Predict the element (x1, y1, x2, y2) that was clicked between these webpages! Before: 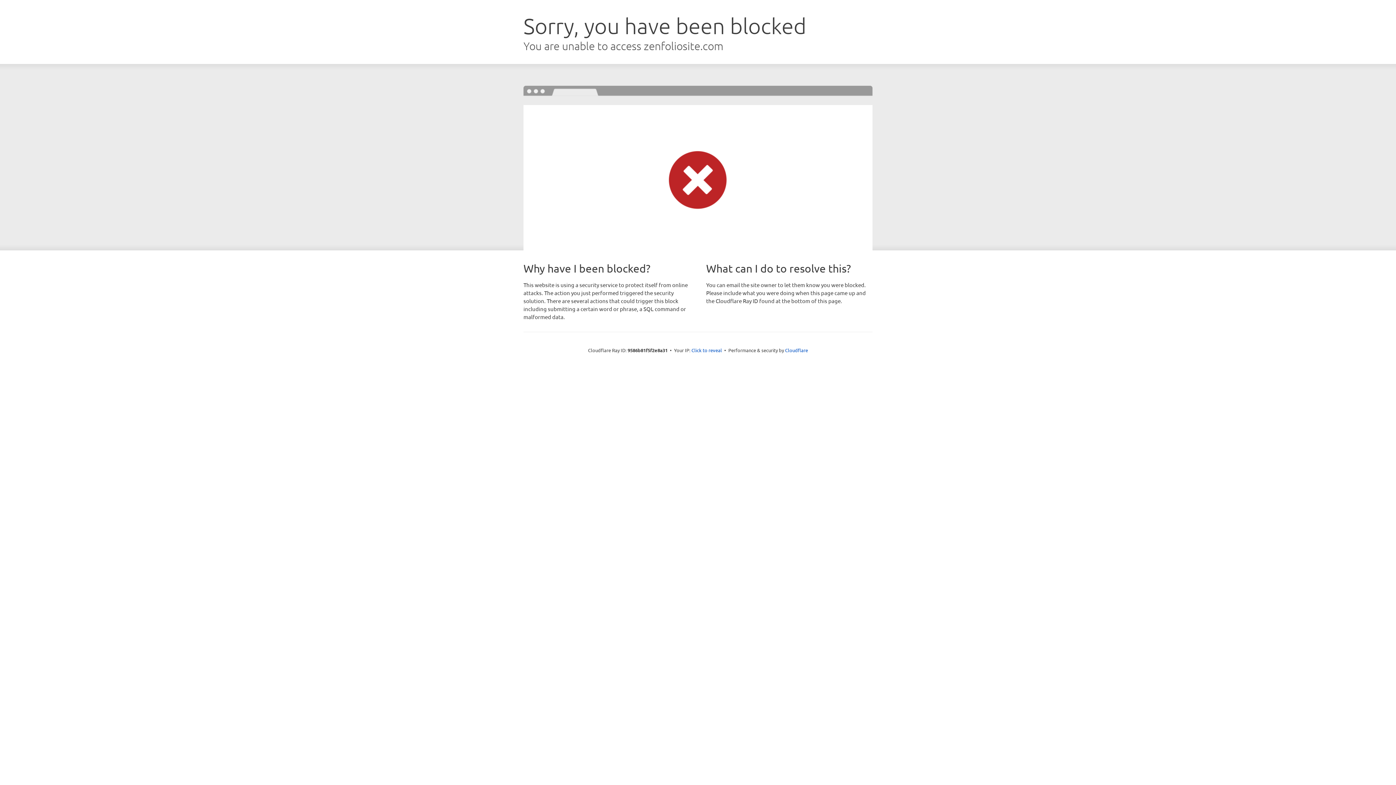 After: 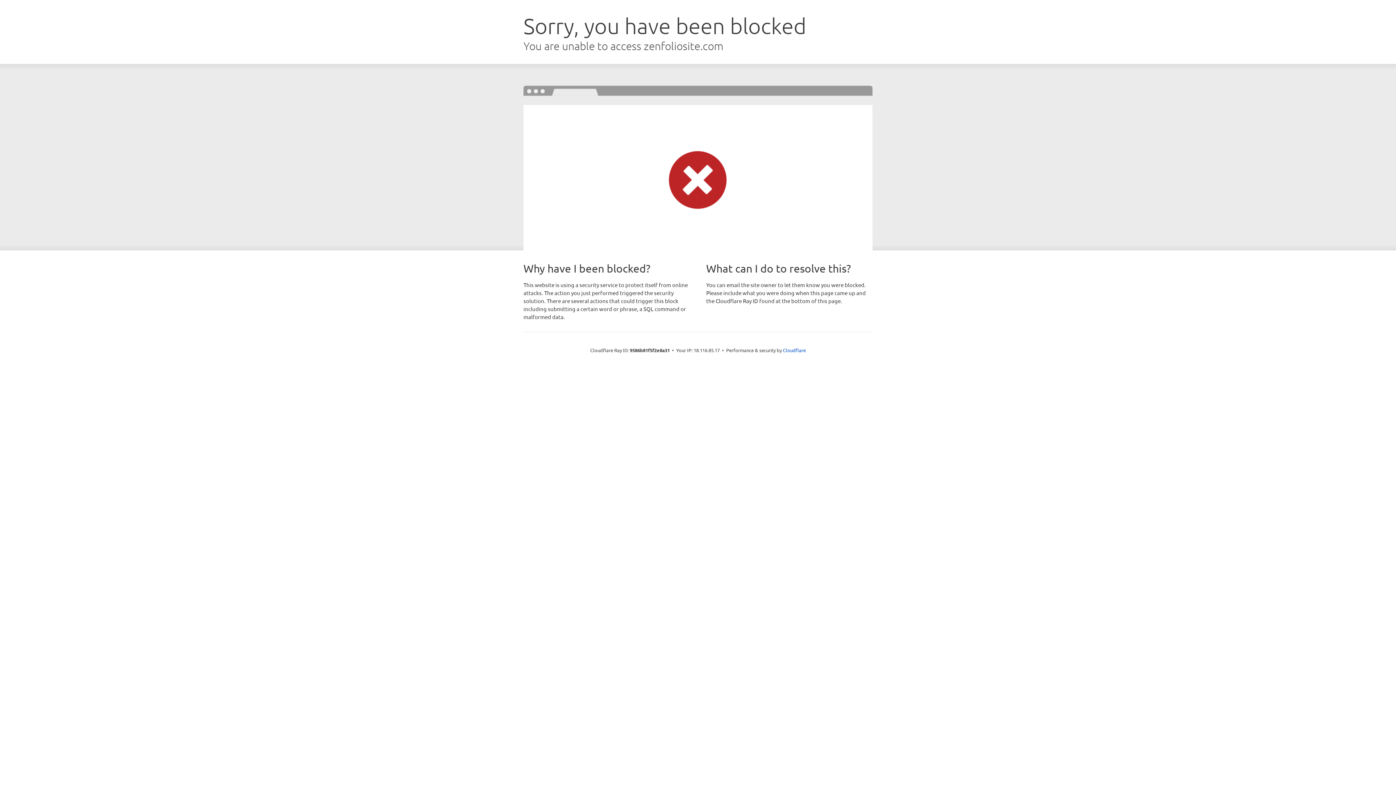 Action: bbox: (691, 346, 722, 353) label: Click to reveal